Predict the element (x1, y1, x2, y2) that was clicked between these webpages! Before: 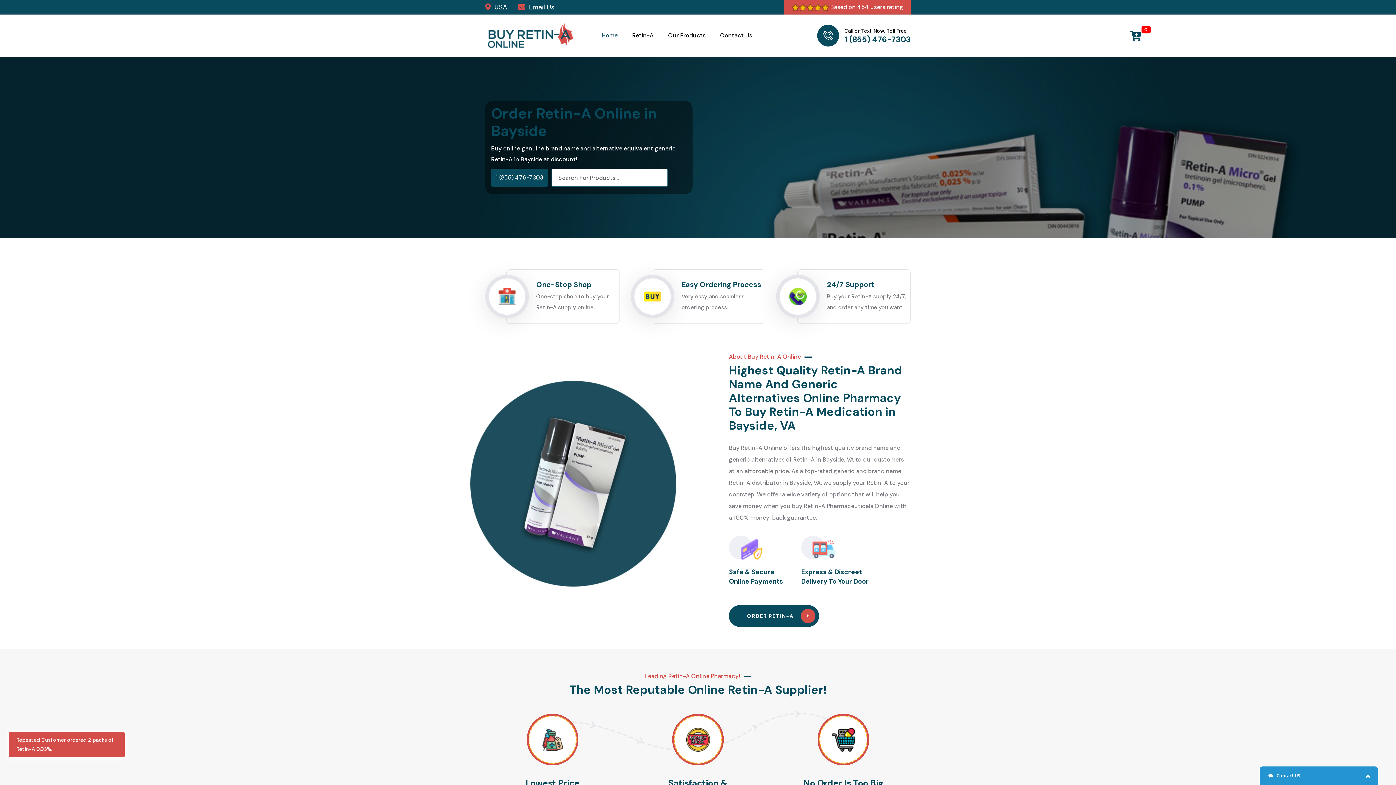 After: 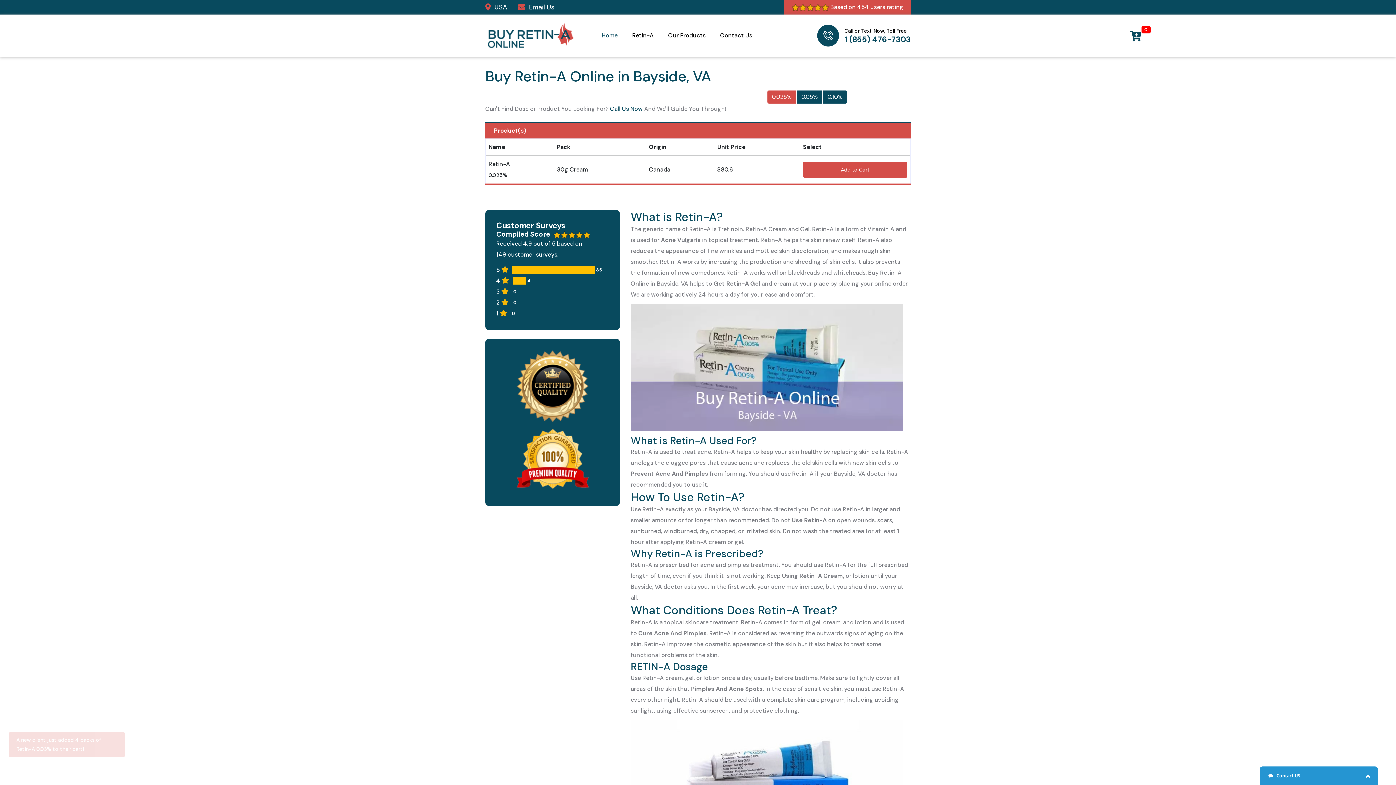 Action: label: Retin-A bbox: (632, 30, 653, 41)